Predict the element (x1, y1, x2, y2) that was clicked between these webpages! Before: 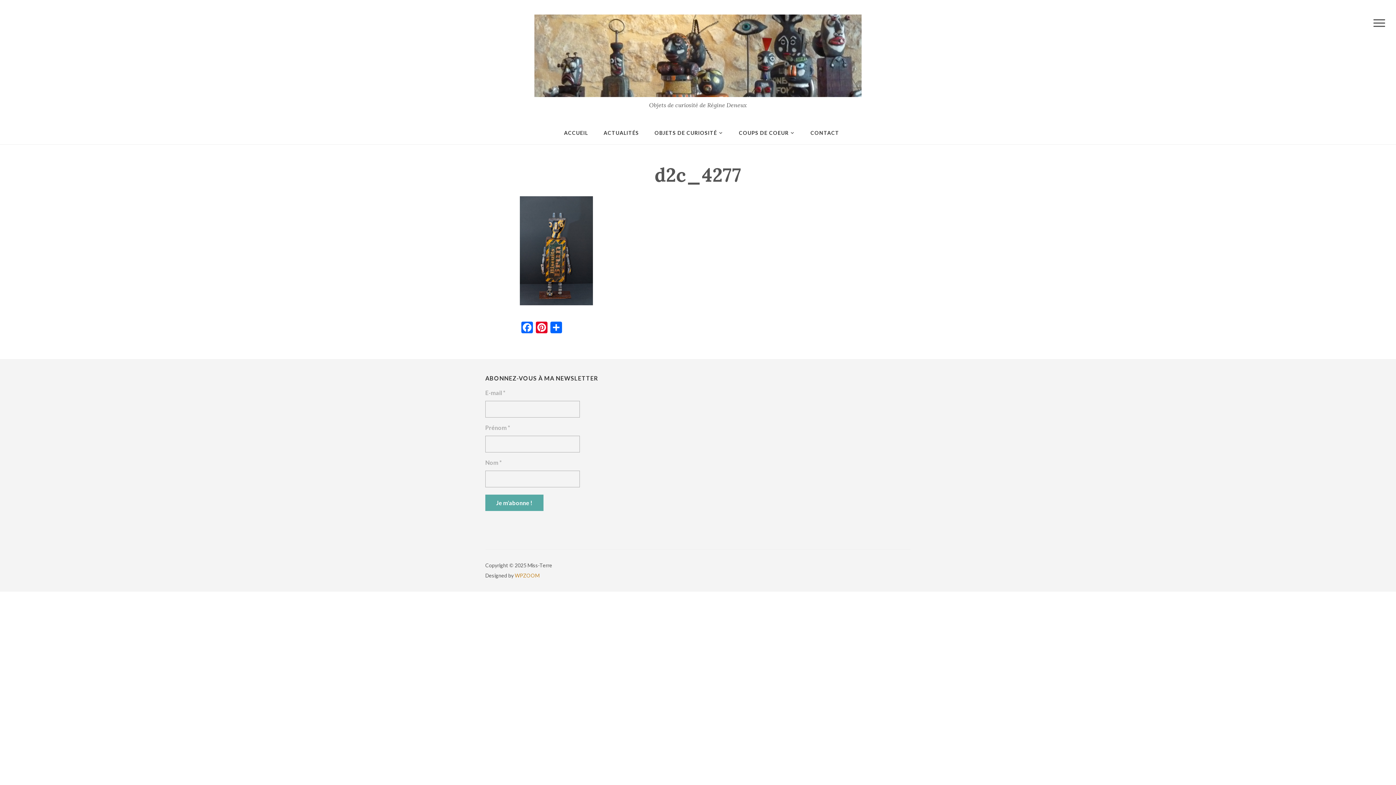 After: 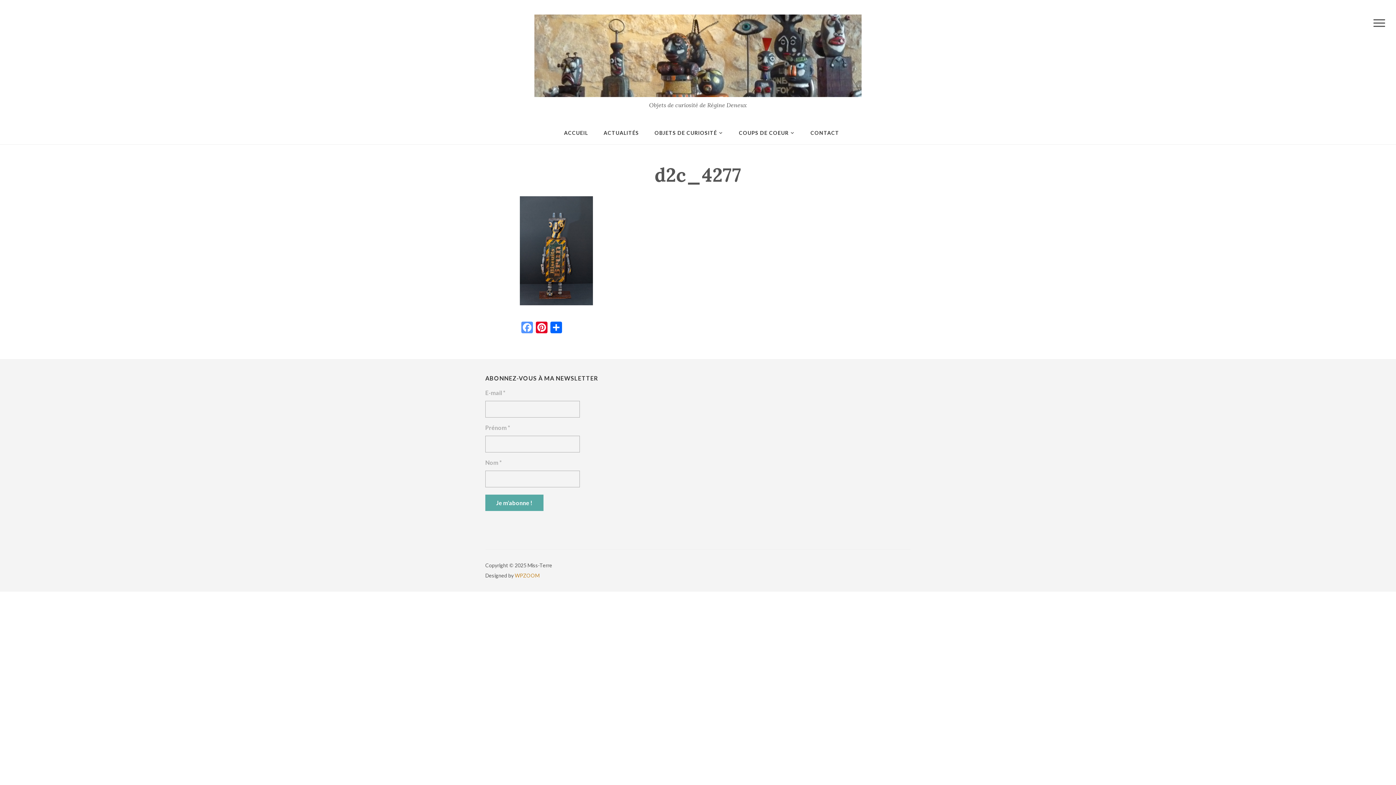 Action: bbox: (520, 321, 534, 335) label: Facebook